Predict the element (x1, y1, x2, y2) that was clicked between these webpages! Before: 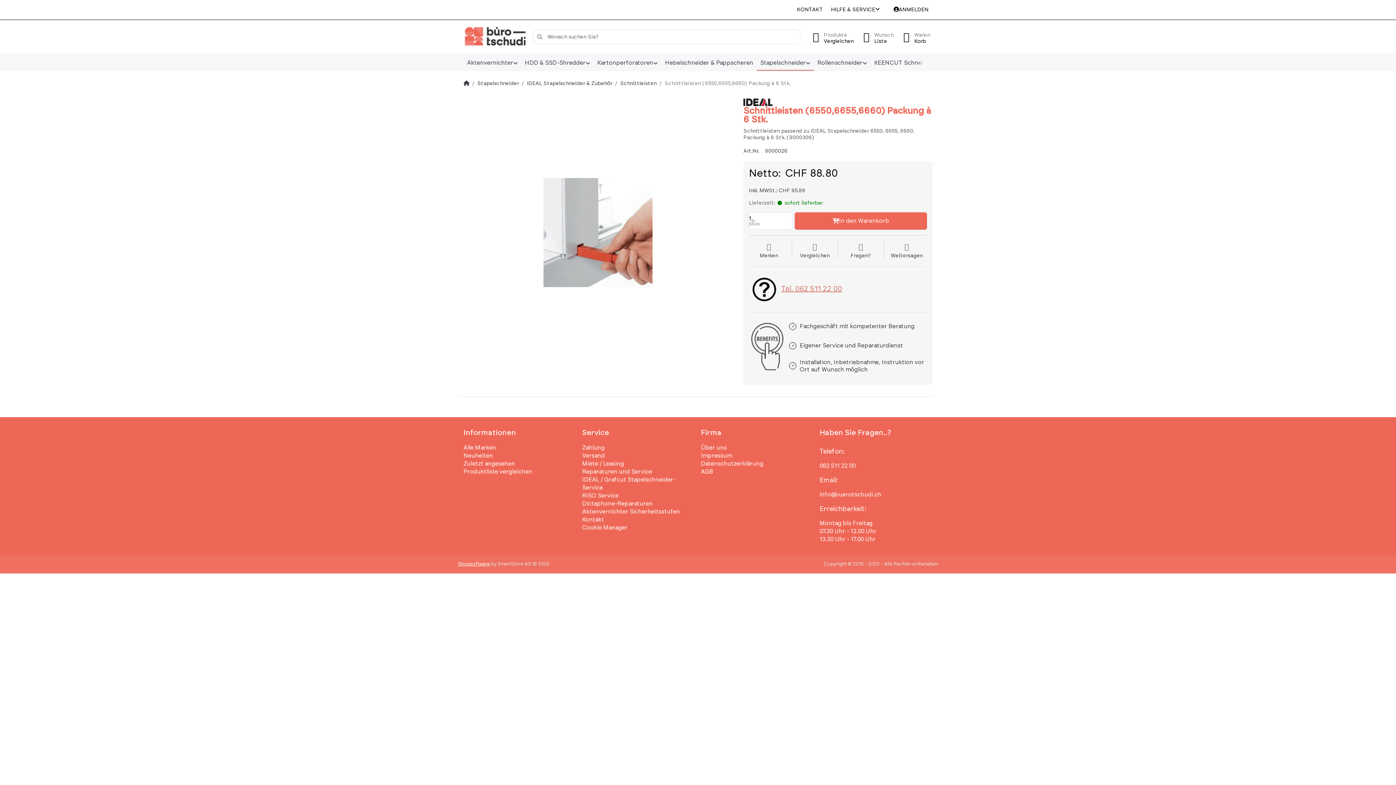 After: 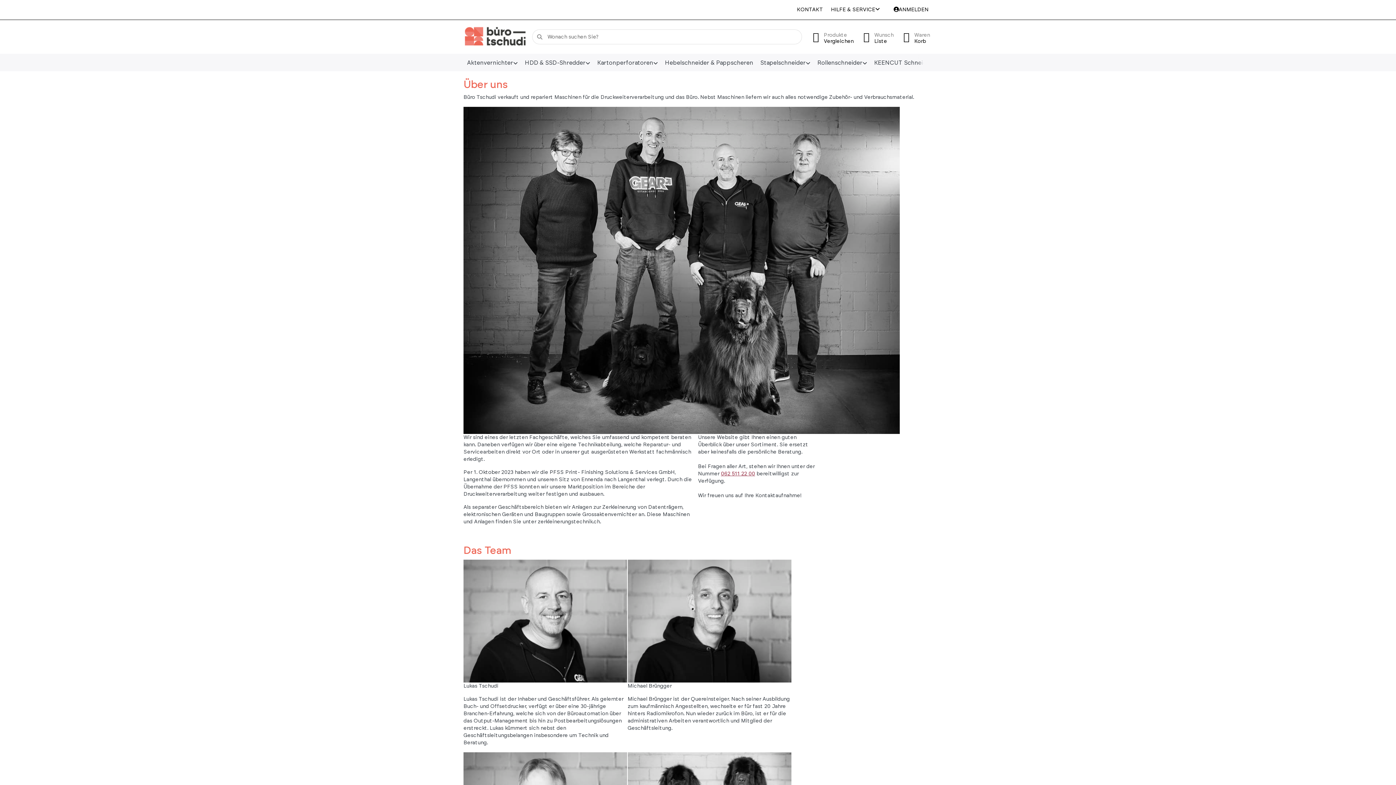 Action: bbox: (701, 444, 726, 452) label: Über uns